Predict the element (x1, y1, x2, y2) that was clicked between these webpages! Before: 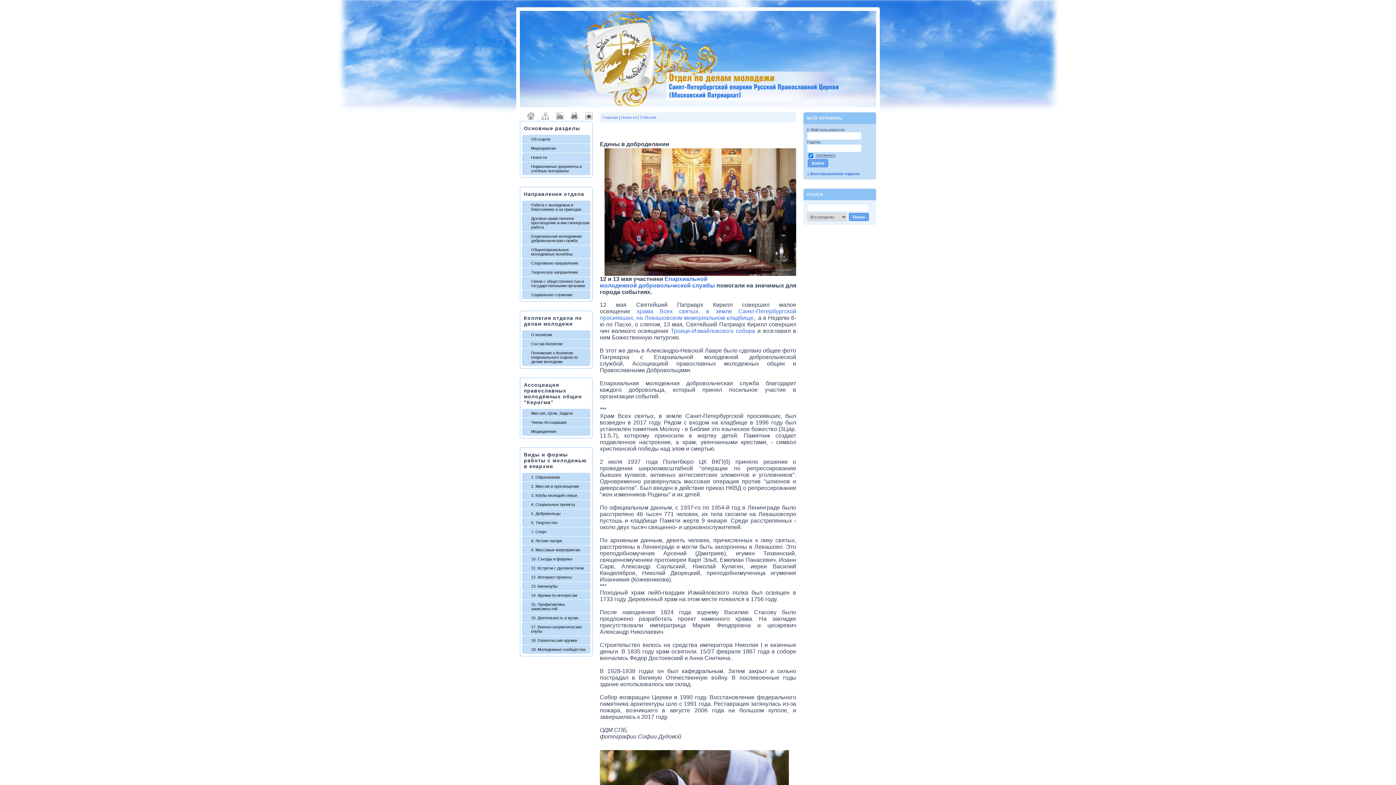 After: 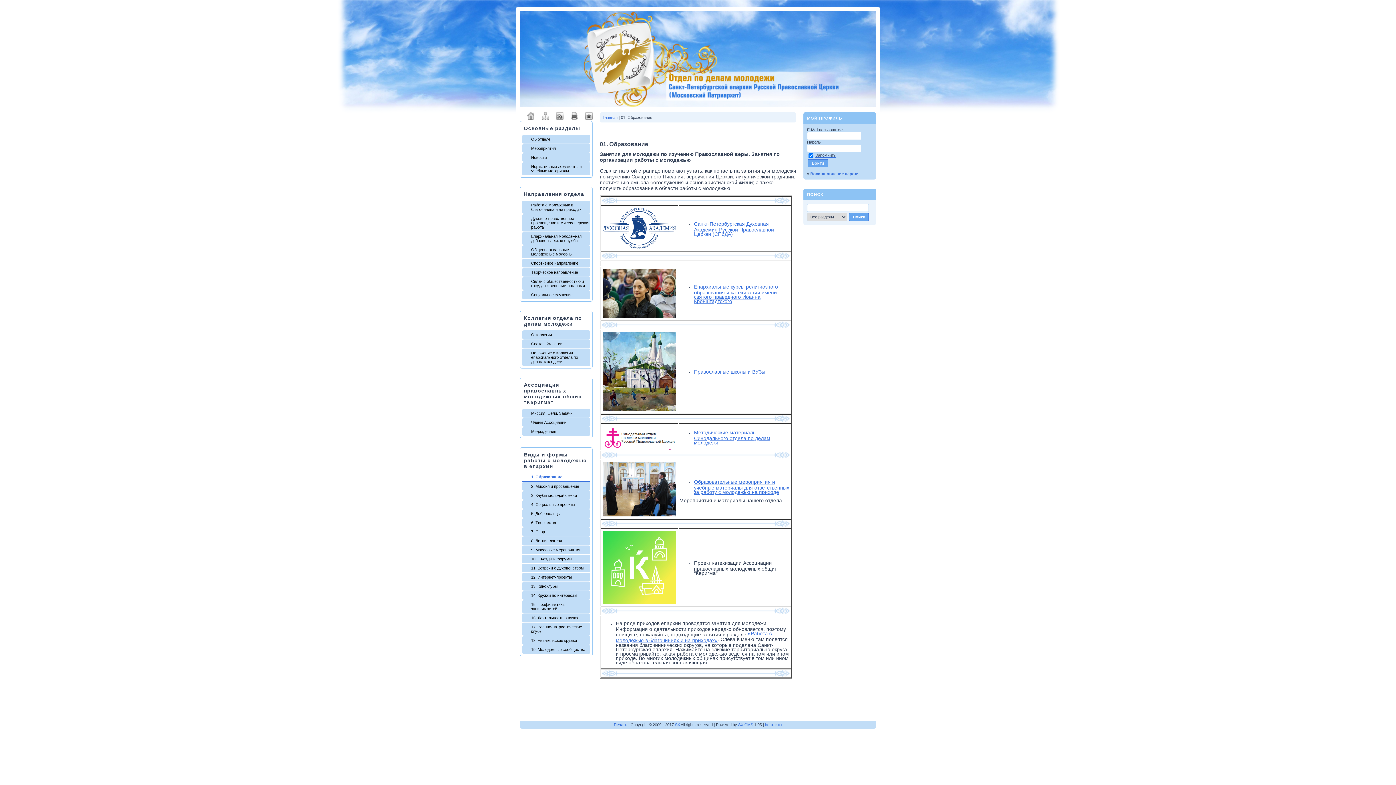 Action: label: 1. Образование bbox: (522, 473, 590, 482)